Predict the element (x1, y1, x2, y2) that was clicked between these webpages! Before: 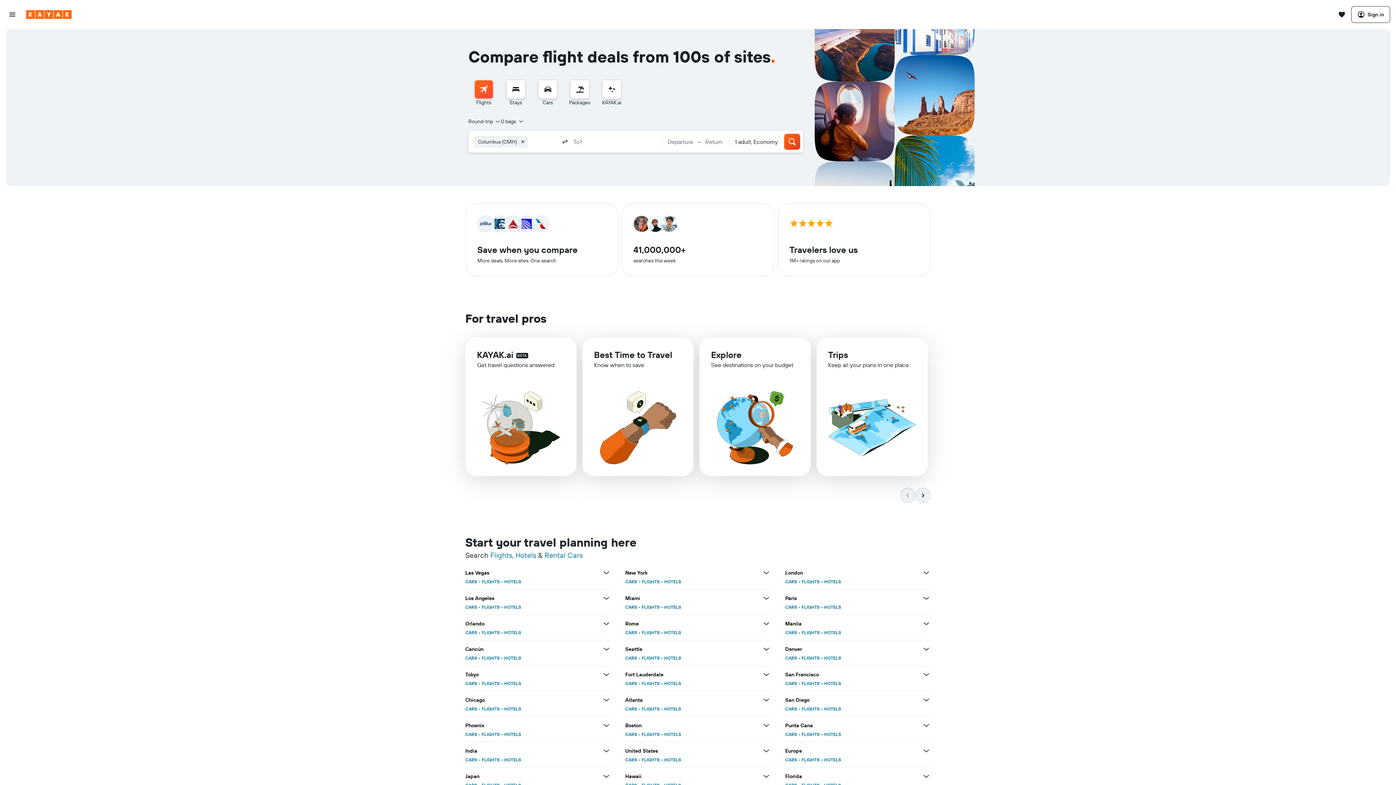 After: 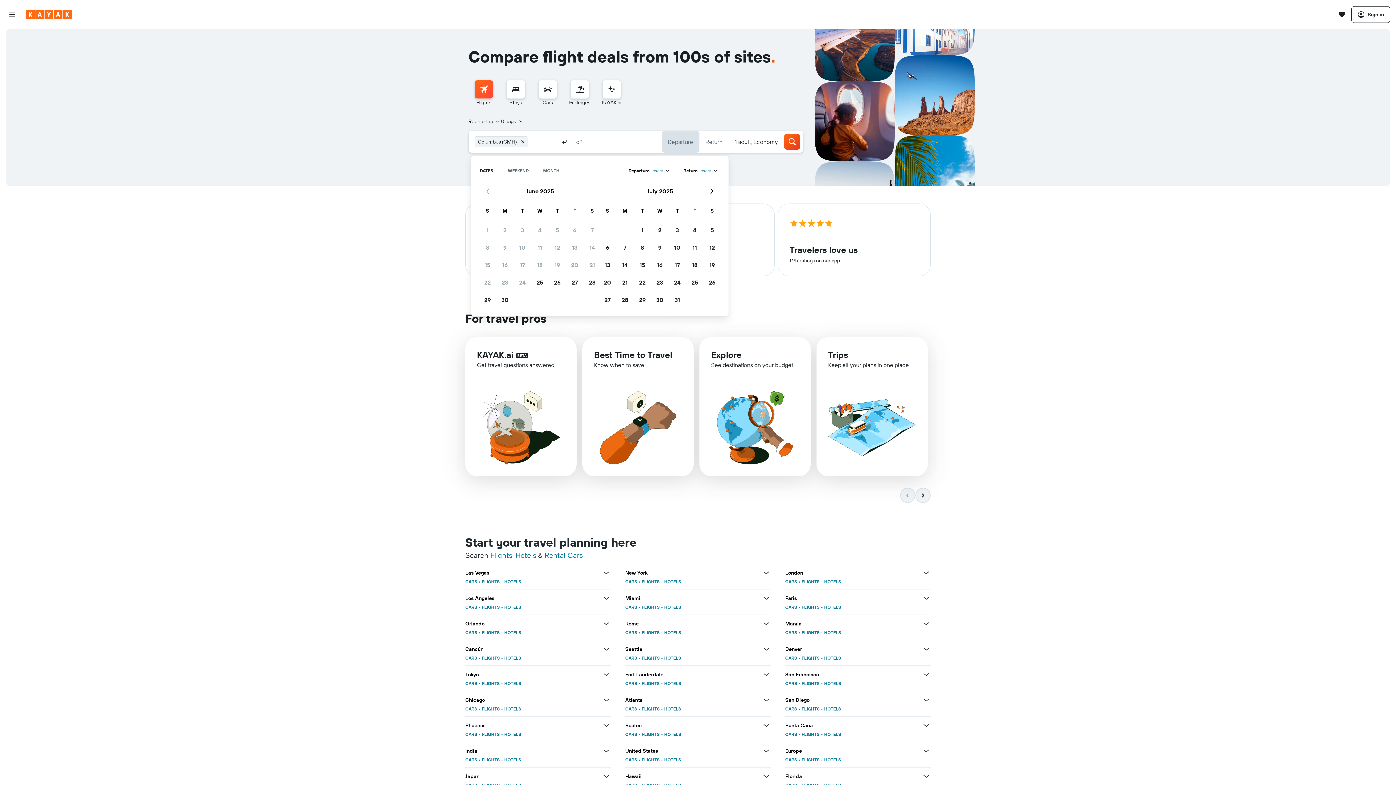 Action: label: Departure date bbox: (661, 130, 699, 152)